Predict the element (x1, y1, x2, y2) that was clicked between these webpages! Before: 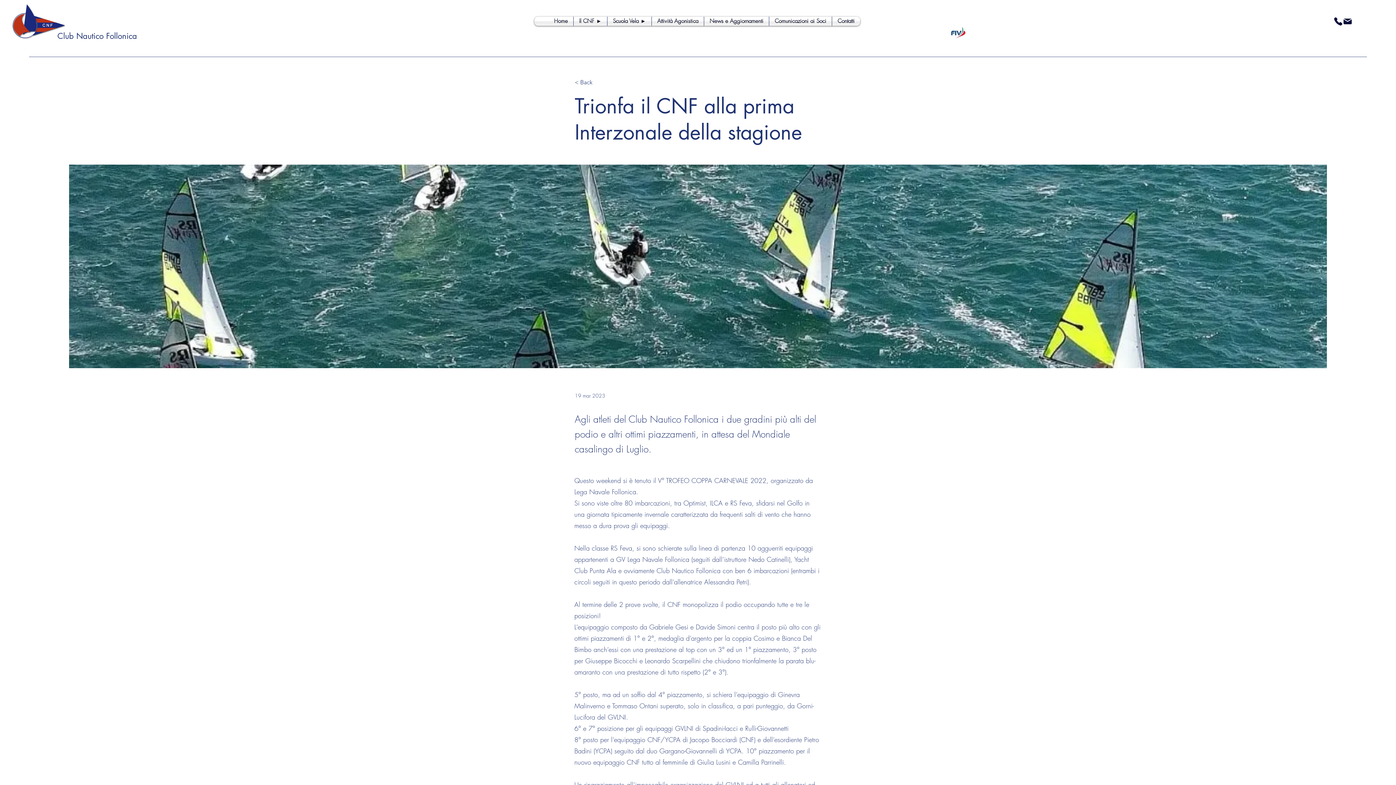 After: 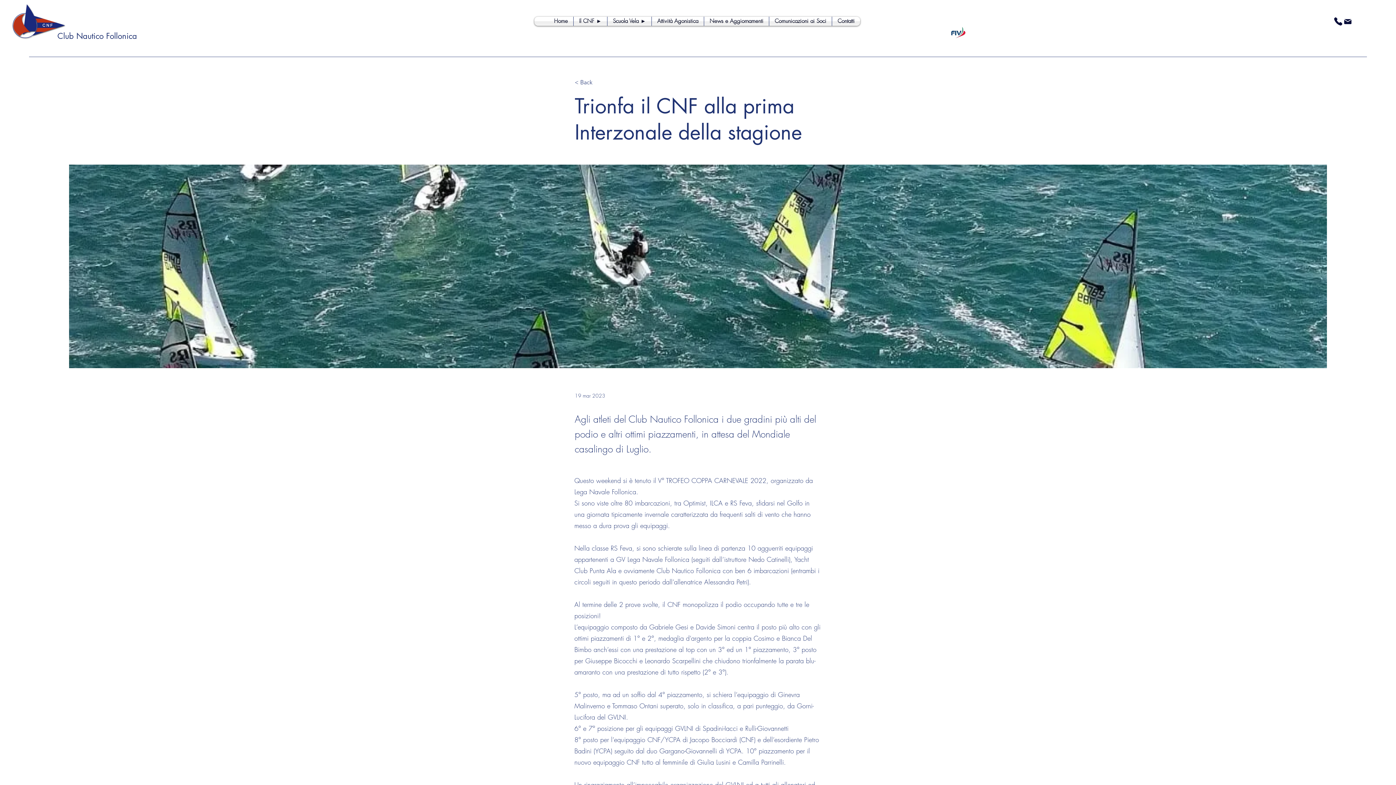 Action: bbox: (1343, 16, 1352, 26) label: Mail